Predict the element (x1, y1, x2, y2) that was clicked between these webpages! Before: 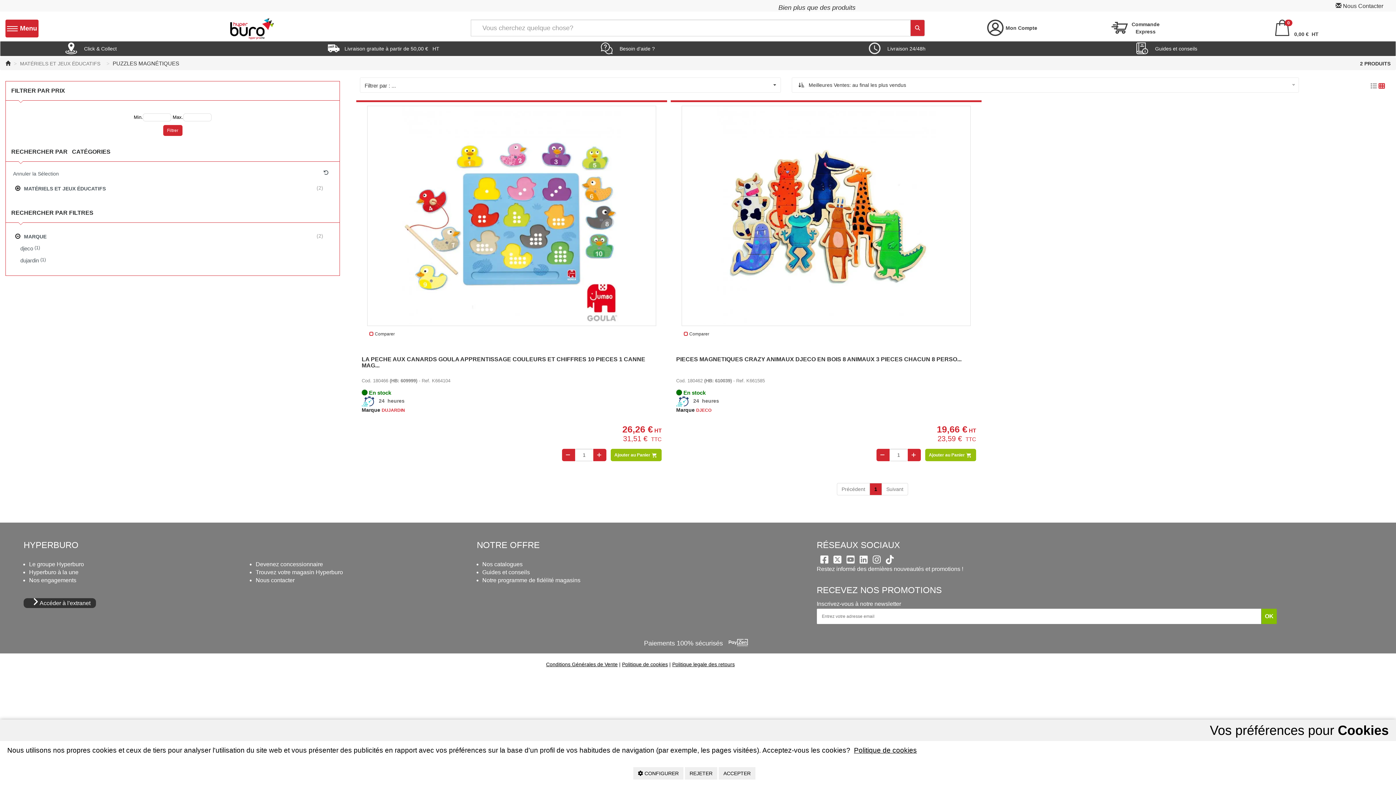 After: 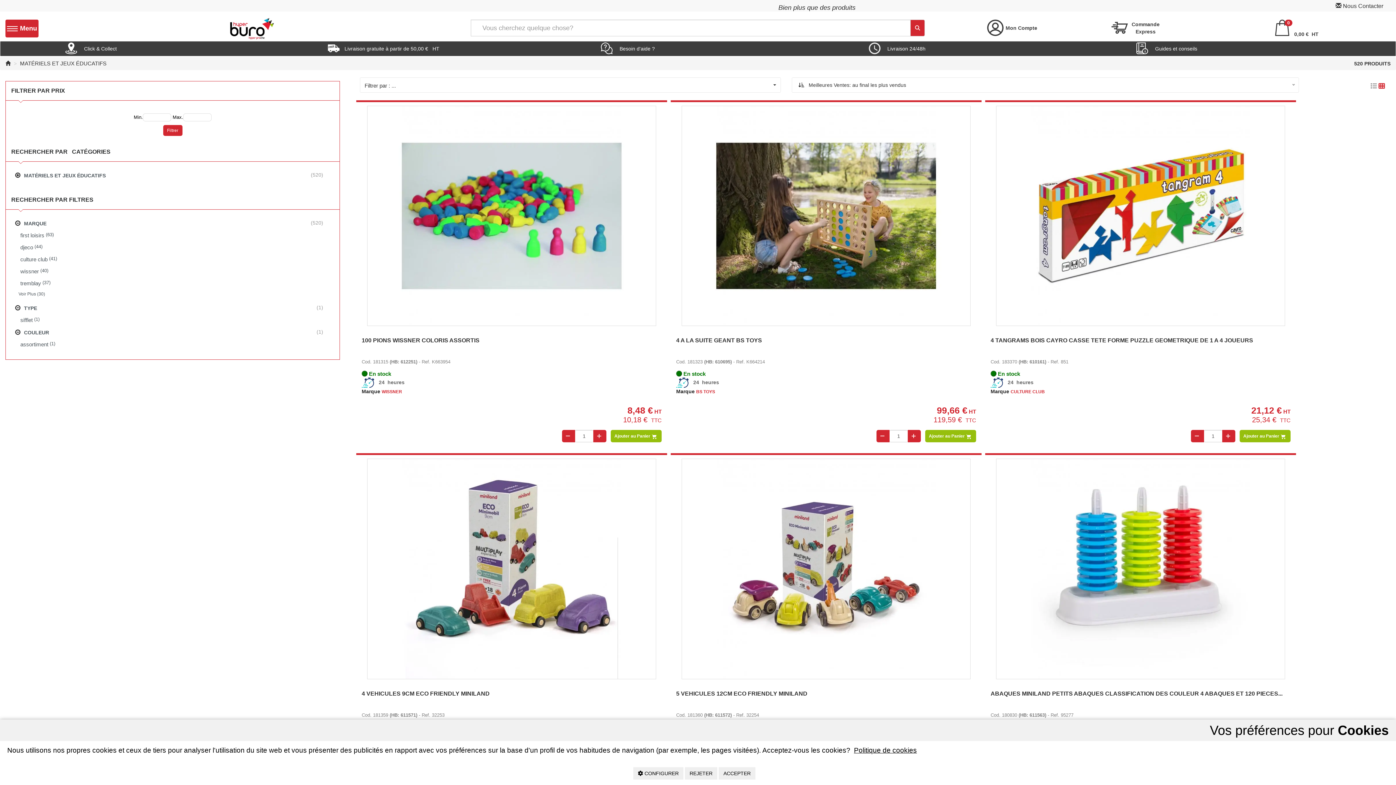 Action: bbox: (20, 60, 103, 66) label: MATÉRIELS ET JEUX ÉDUCATIFS  